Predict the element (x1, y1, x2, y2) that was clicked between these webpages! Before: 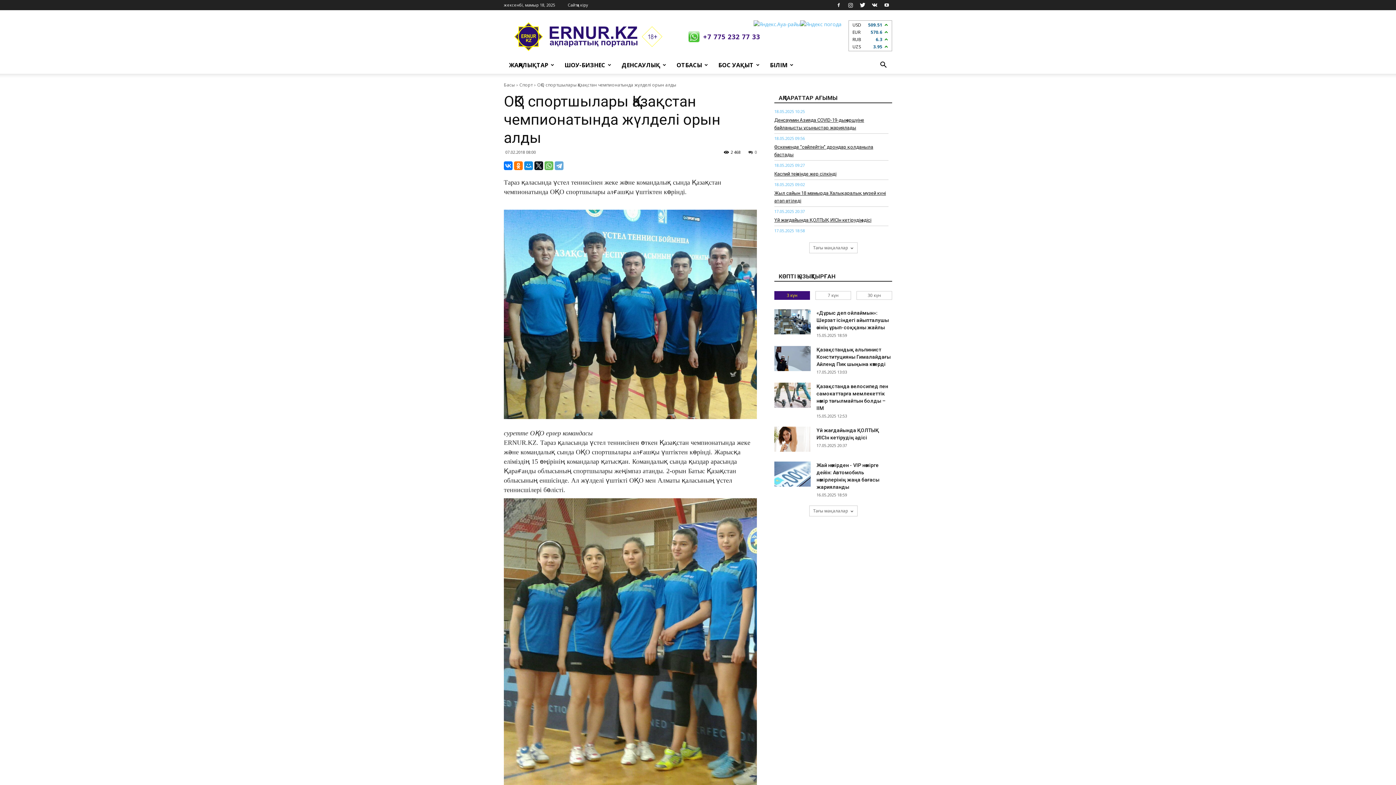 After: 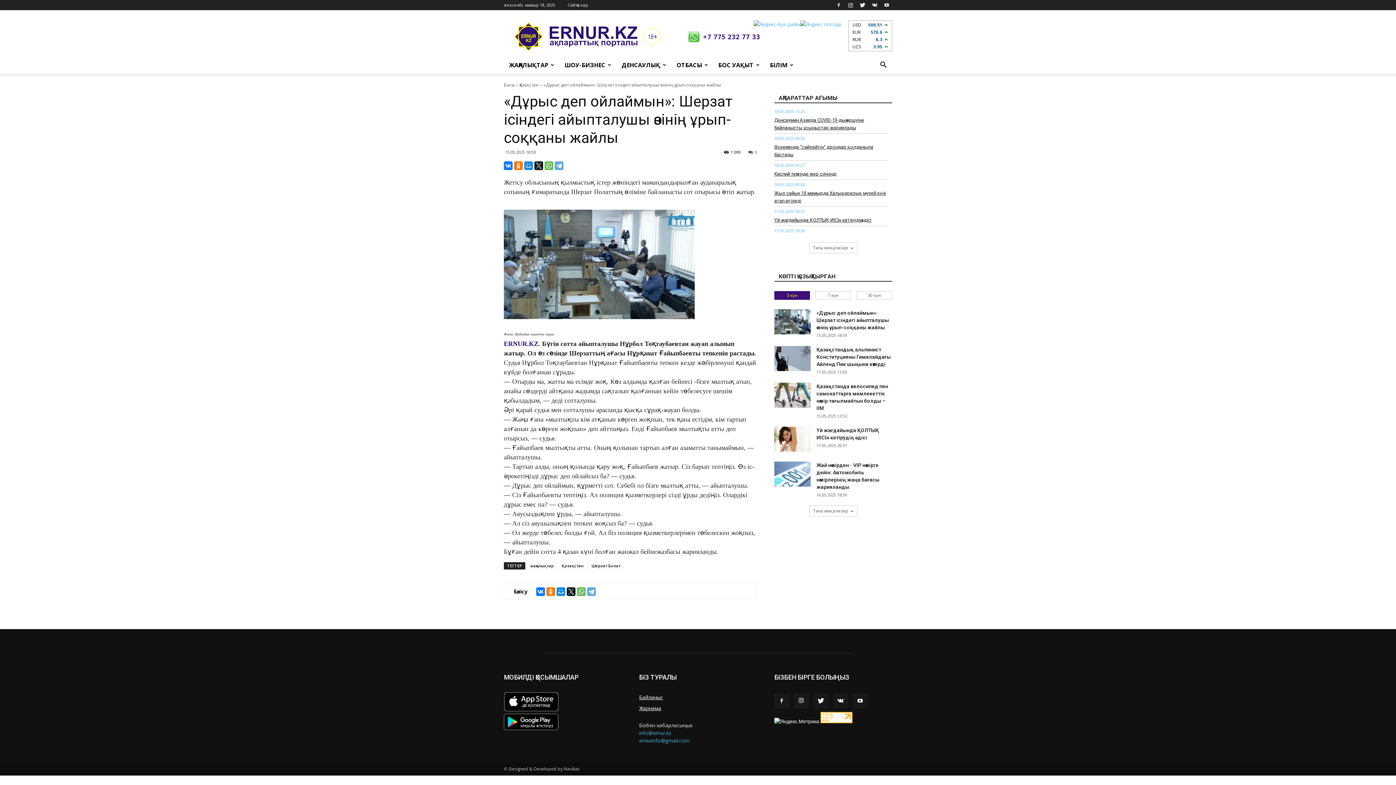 Action: label: ​«Дұрыс деп ойлаймын»: Шерзат ісіндегі айыпталушы өзінің ұрып-соққаны жайлы bbox: (816, 310, 889, 330)